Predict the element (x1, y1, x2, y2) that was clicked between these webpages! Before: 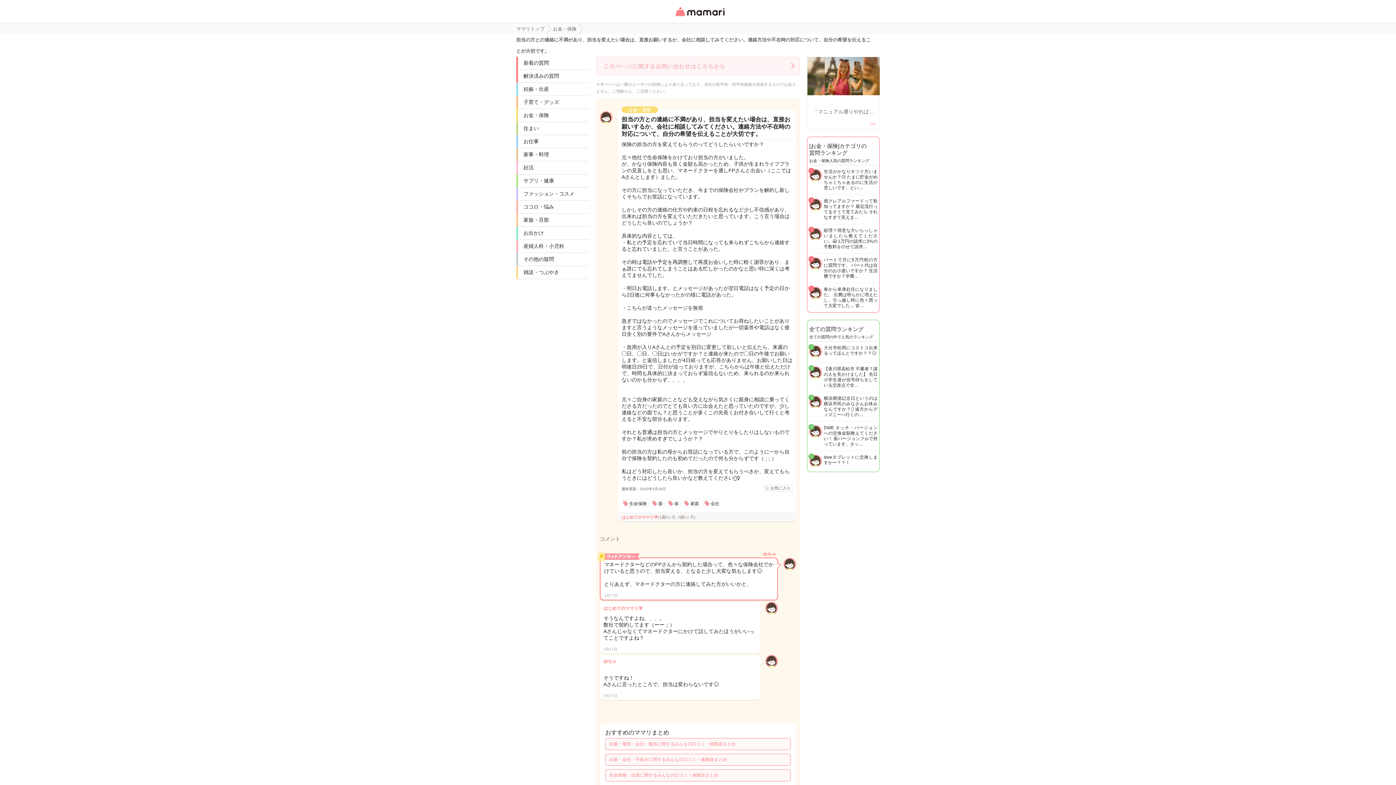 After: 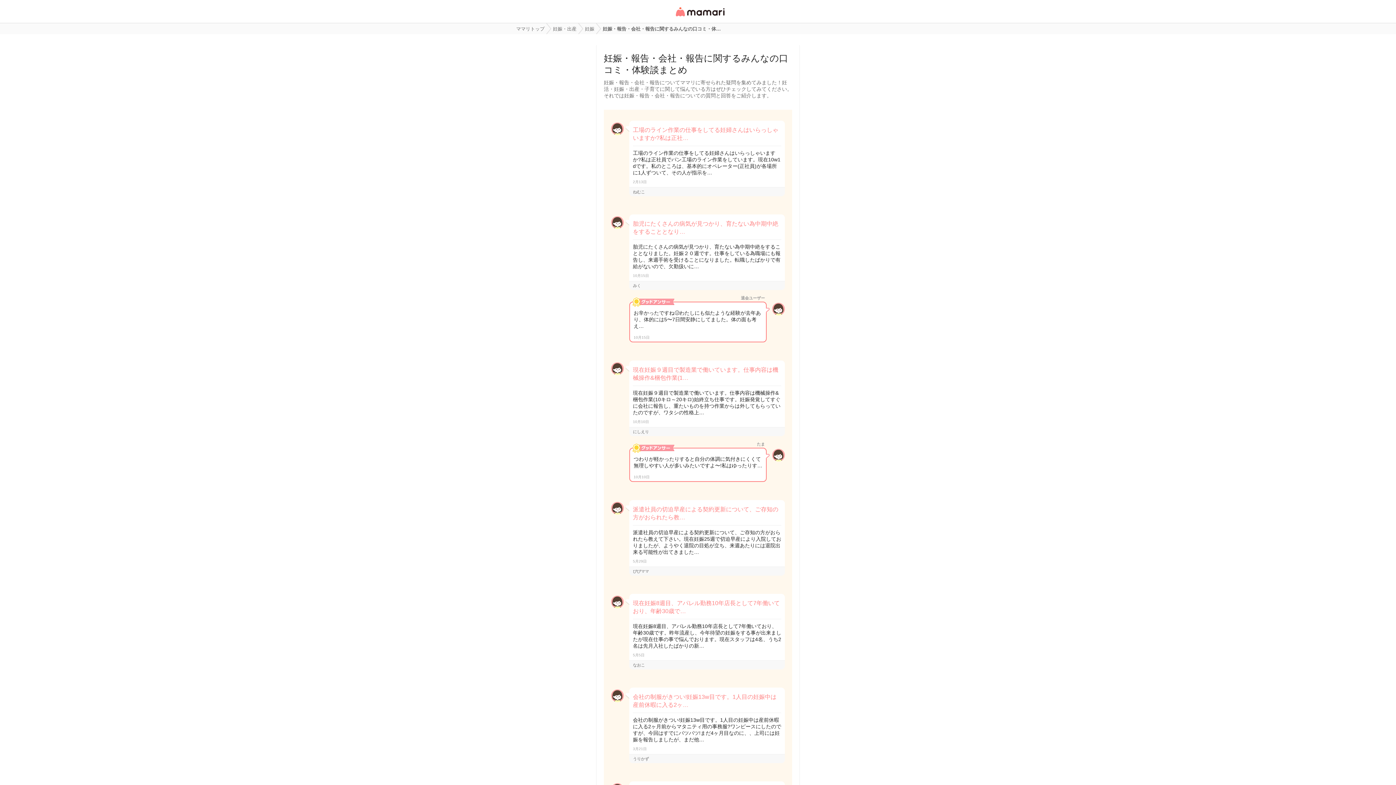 Action: label: 妊娠・報告・会社・報告に関するみんなの口コミ・体験談まとめ bbox: (605, 738, 790, 750)